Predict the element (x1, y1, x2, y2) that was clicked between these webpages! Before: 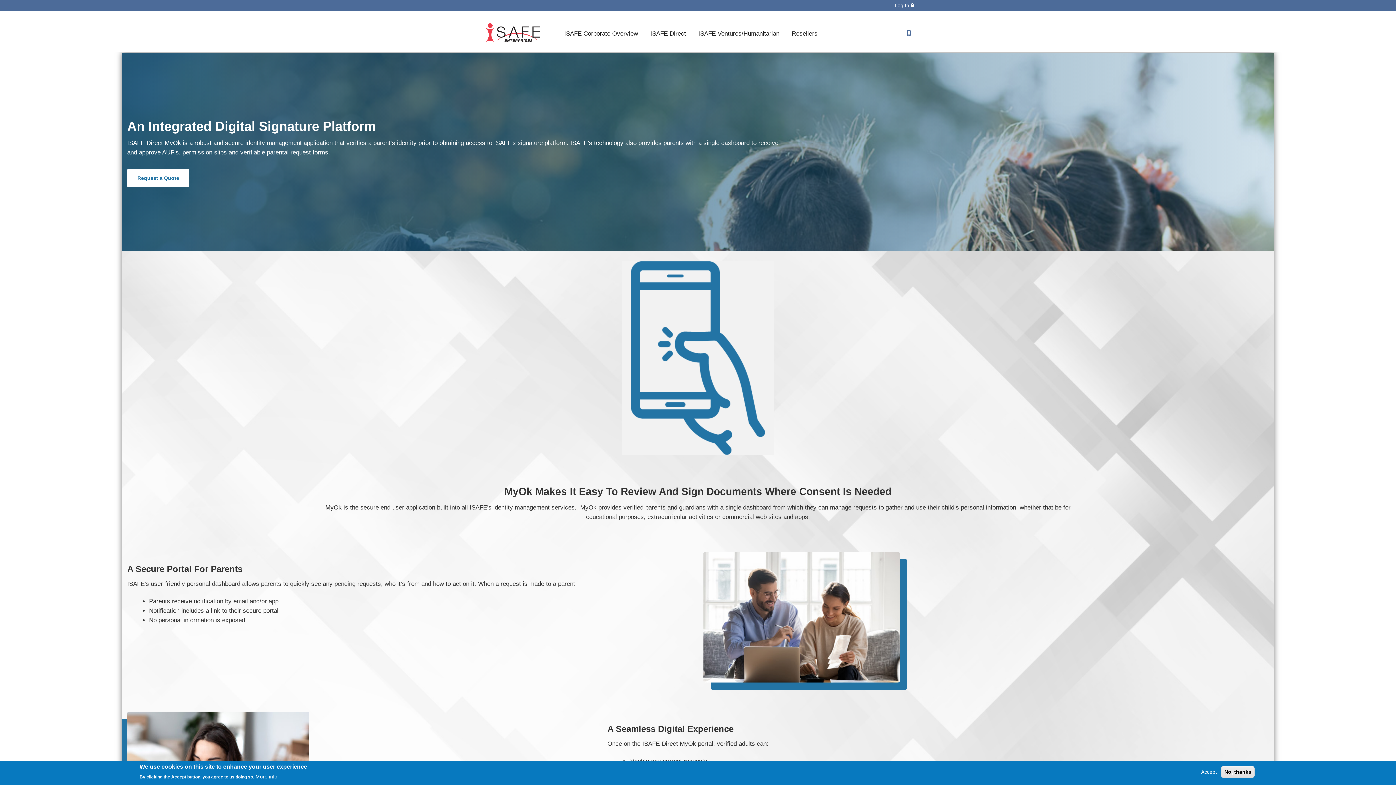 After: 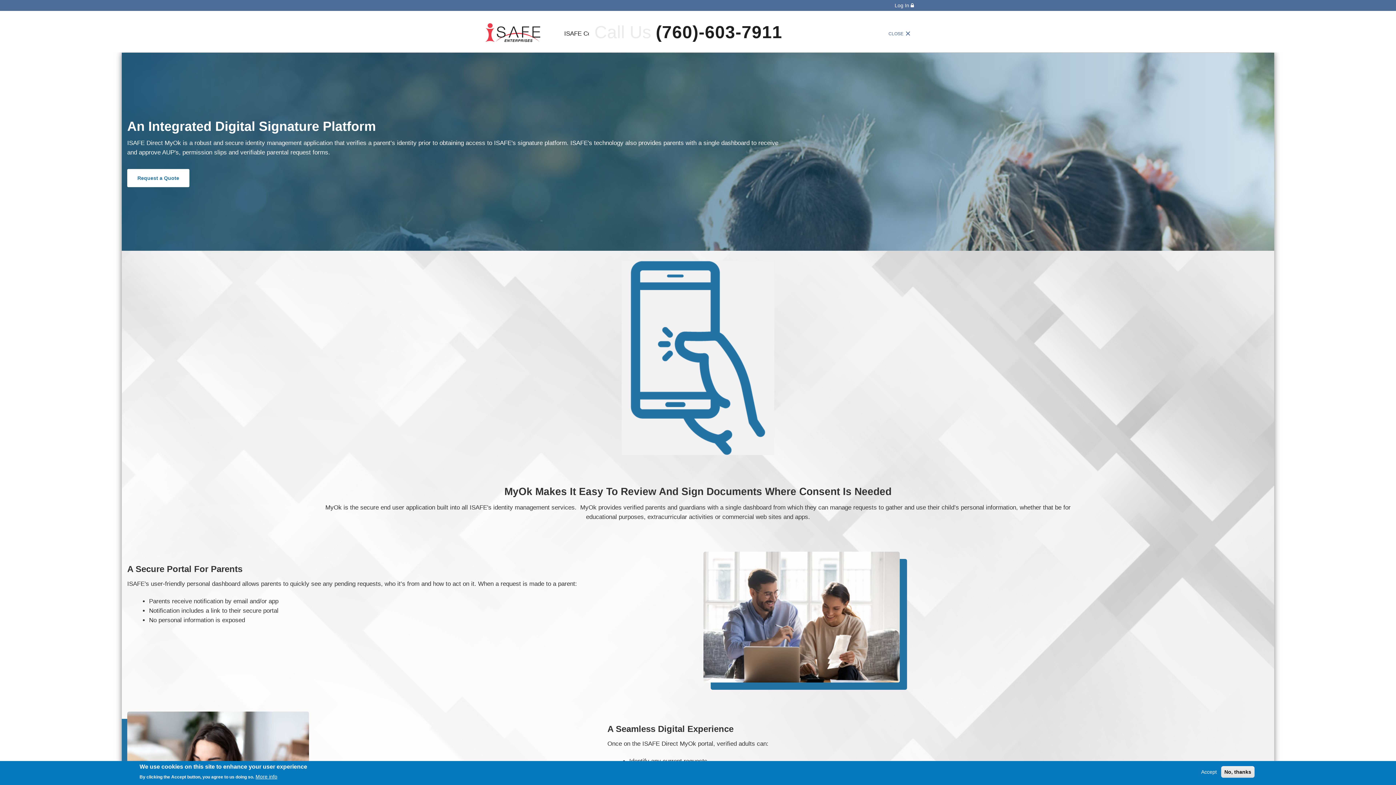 Action: bbox: (901, 27, 916, 36)